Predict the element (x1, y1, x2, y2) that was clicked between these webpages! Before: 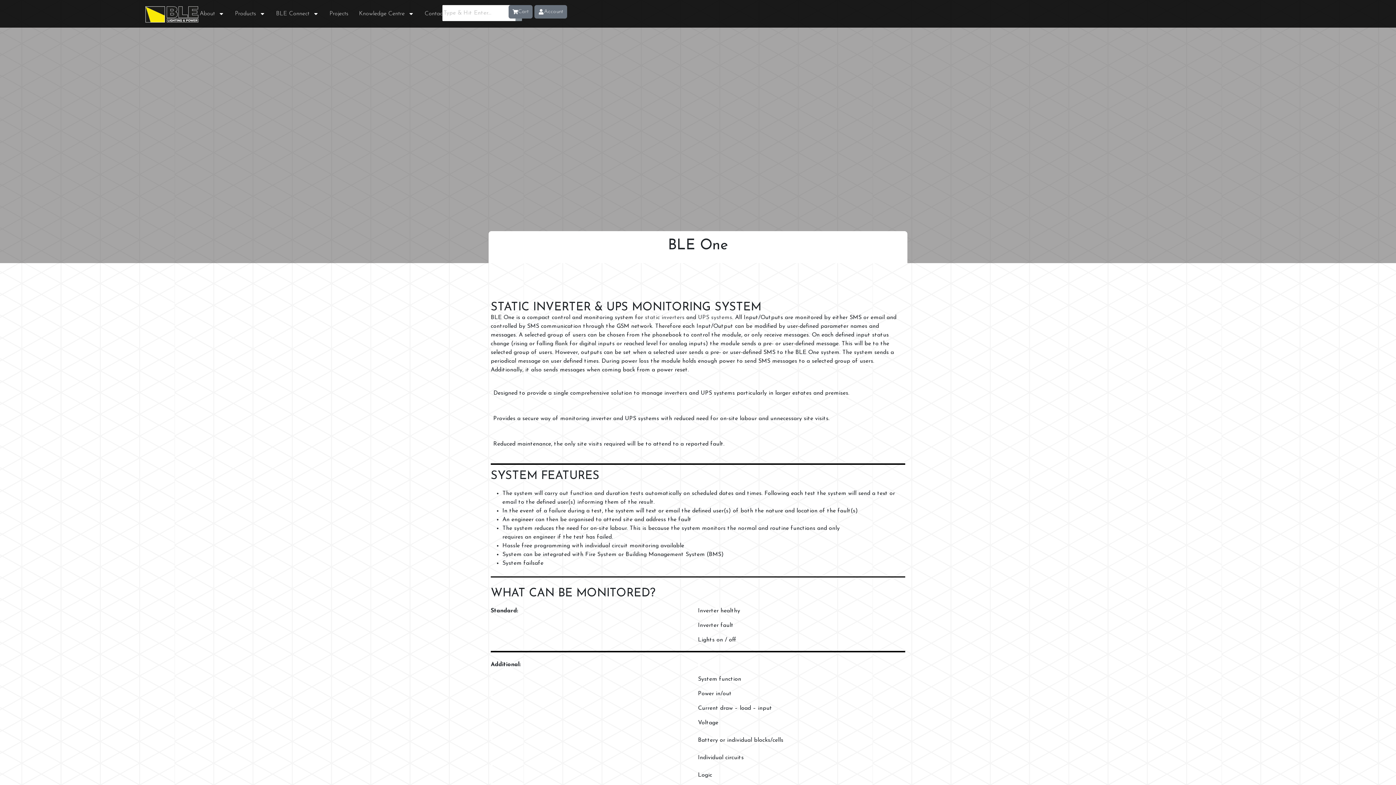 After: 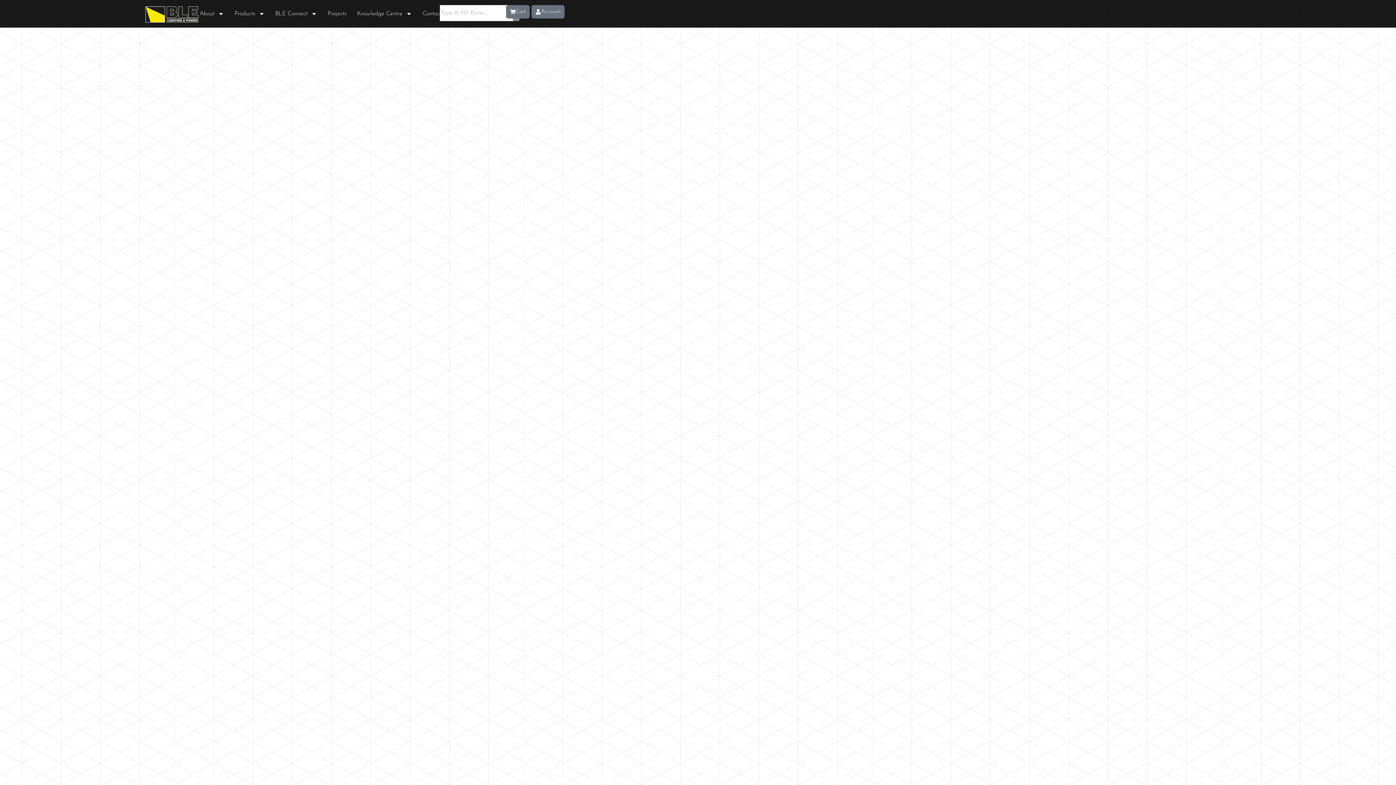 Action: bbox: (144, 5, 198, 22)